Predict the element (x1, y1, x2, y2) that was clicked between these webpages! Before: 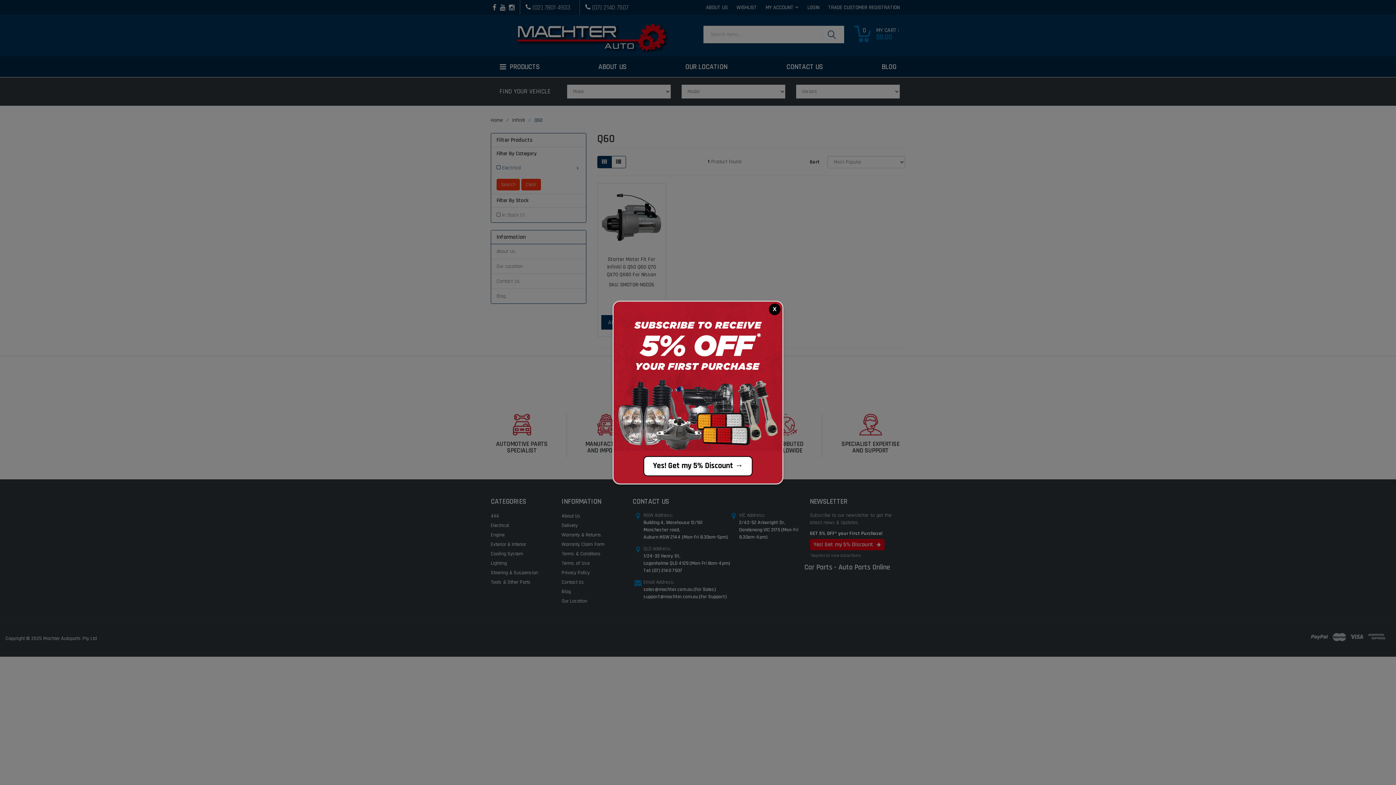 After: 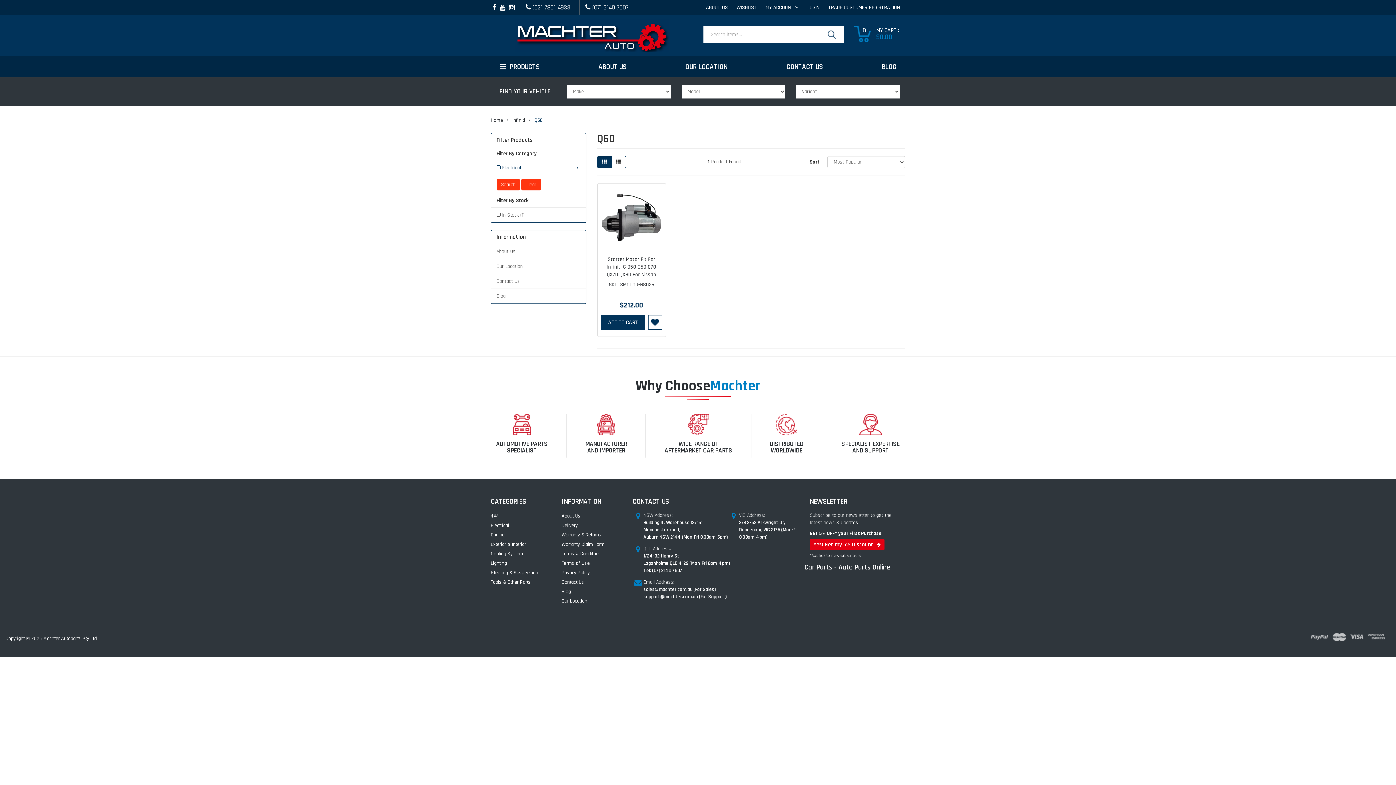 Action: bbox: (769, 303, 780, 315) label: X